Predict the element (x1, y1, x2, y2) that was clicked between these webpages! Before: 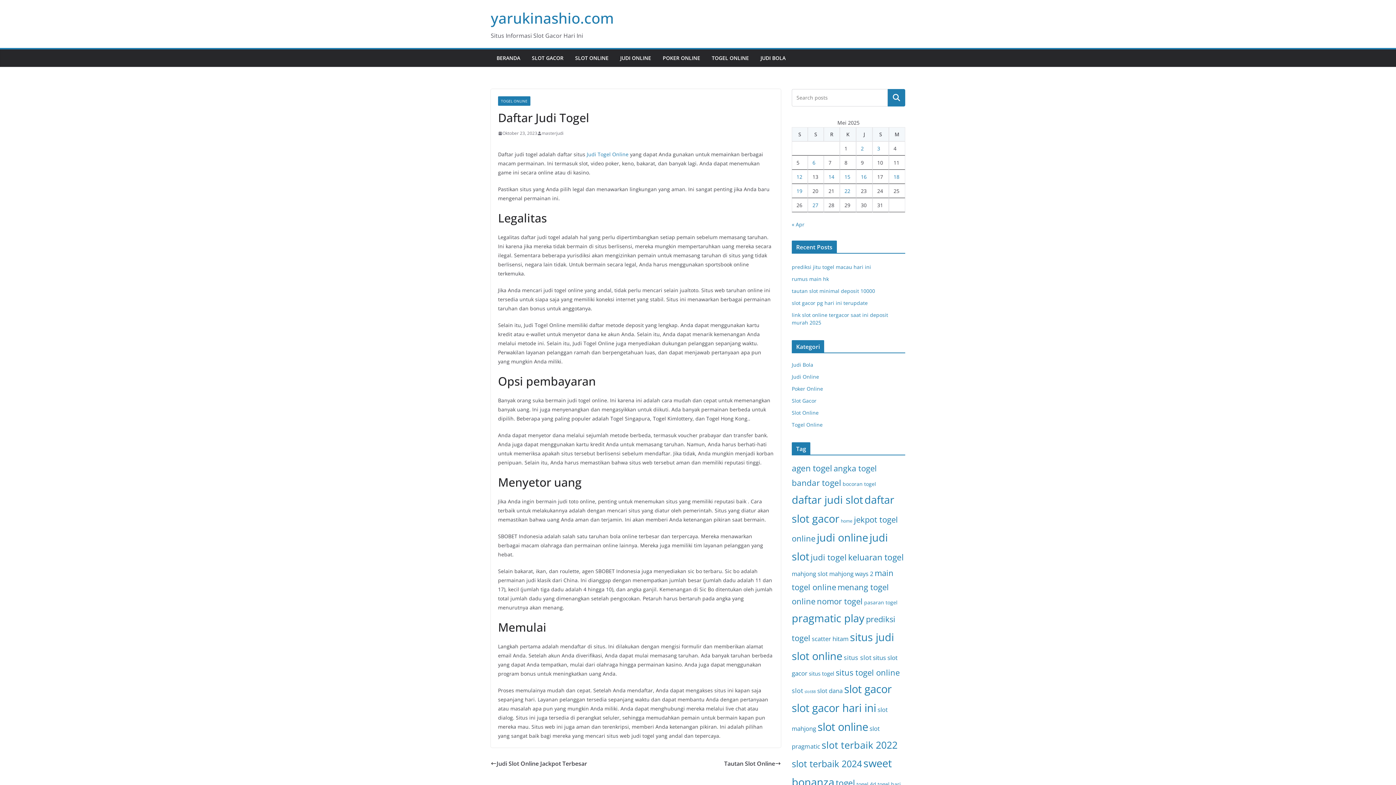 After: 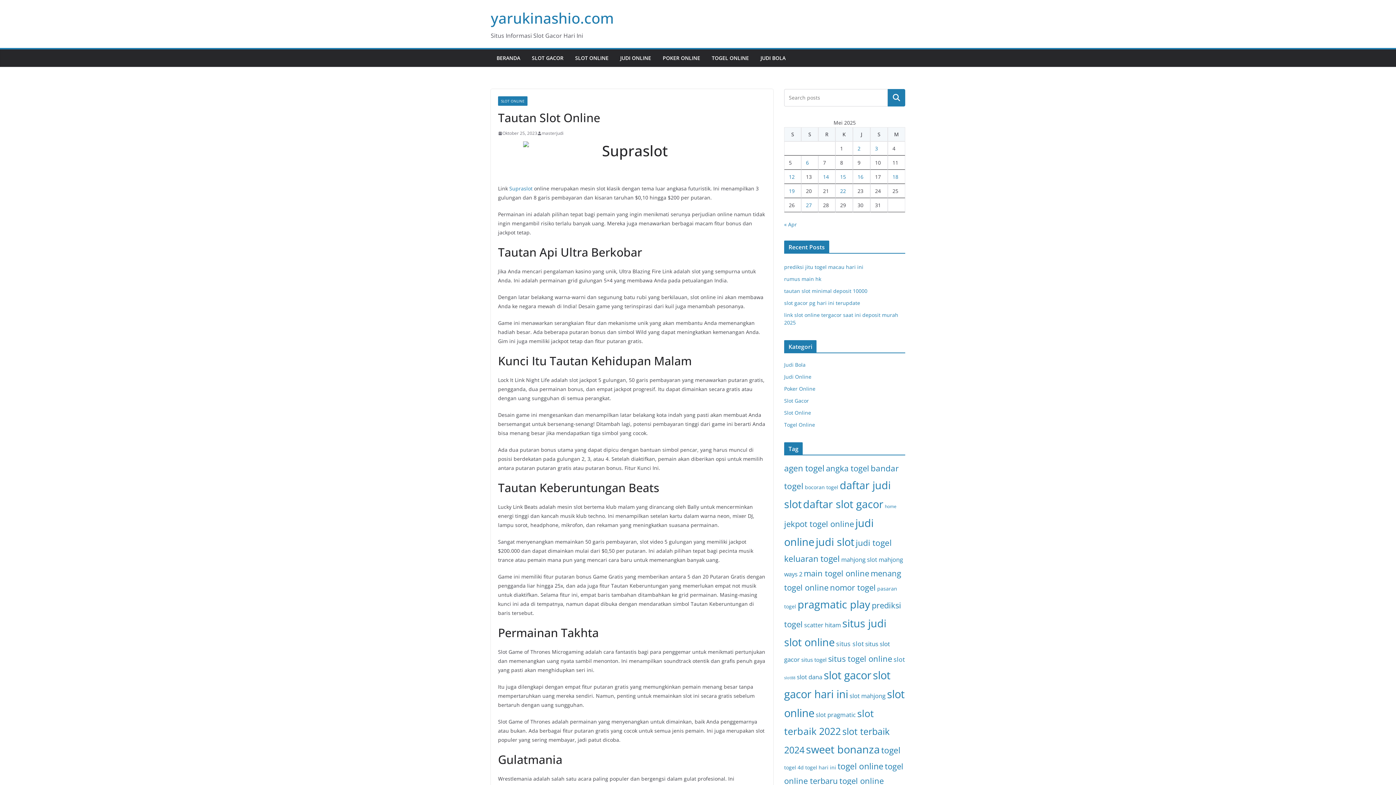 Action: bbox: (724, 758, 781, 769) label: Tautan Slot Online